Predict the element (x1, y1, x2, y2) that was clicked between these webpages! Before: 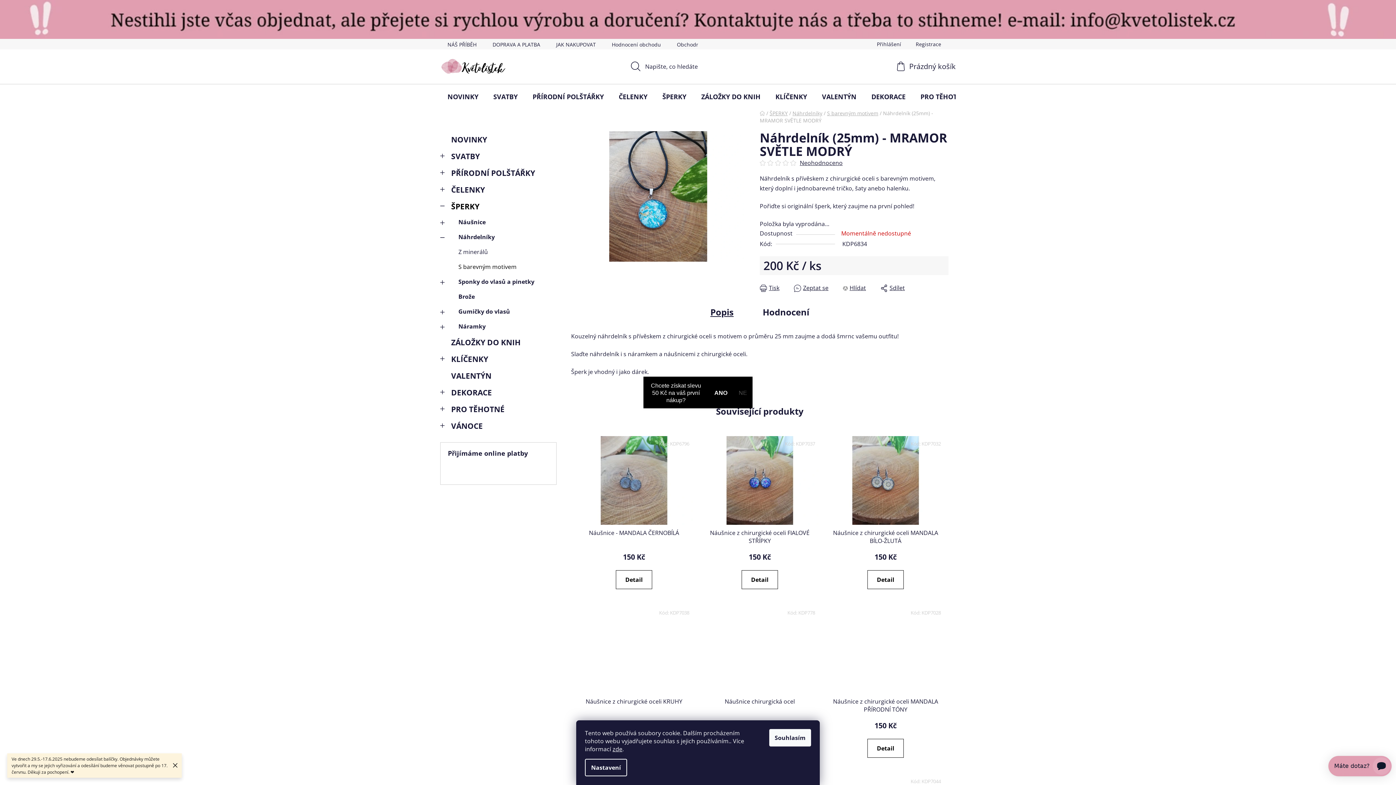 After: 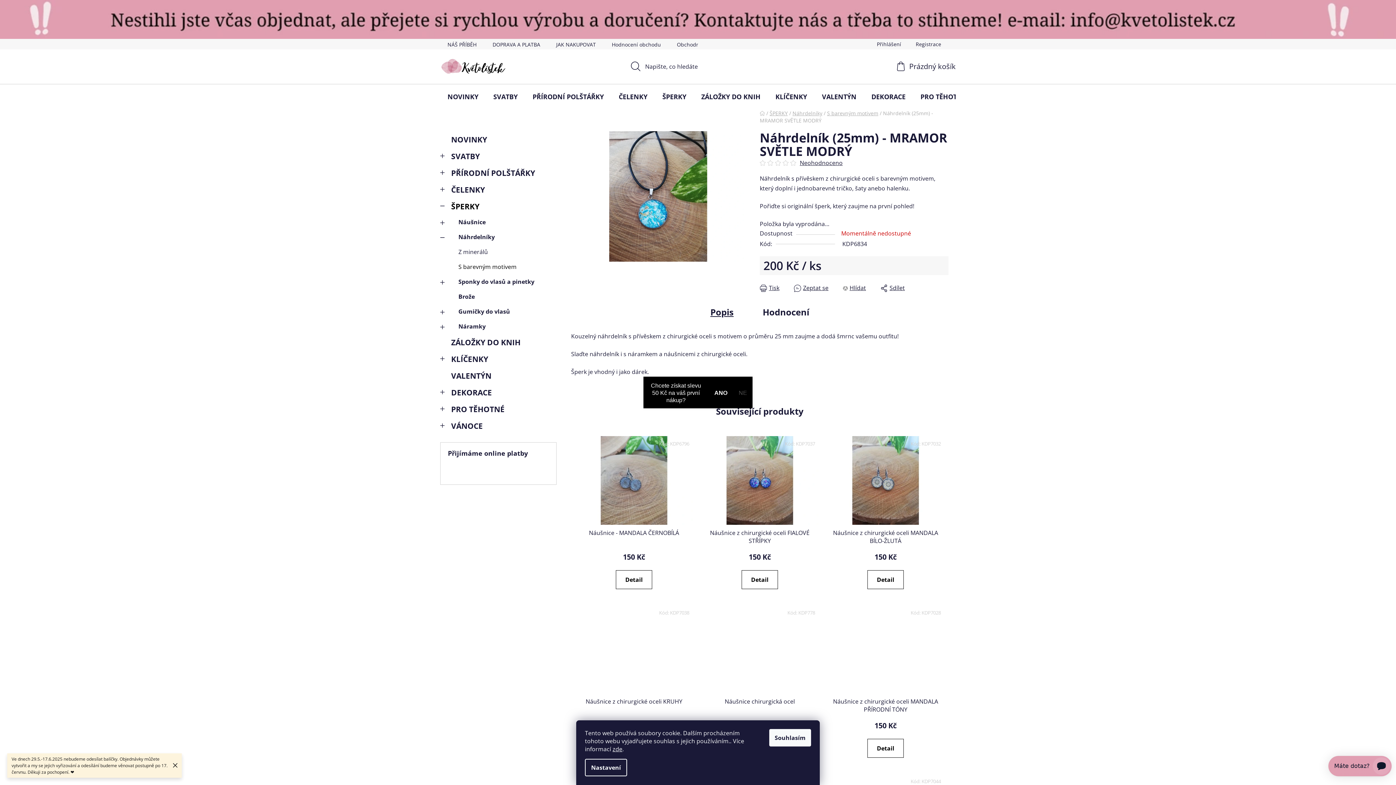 Action: bbox: (782, 160, 790, 165)